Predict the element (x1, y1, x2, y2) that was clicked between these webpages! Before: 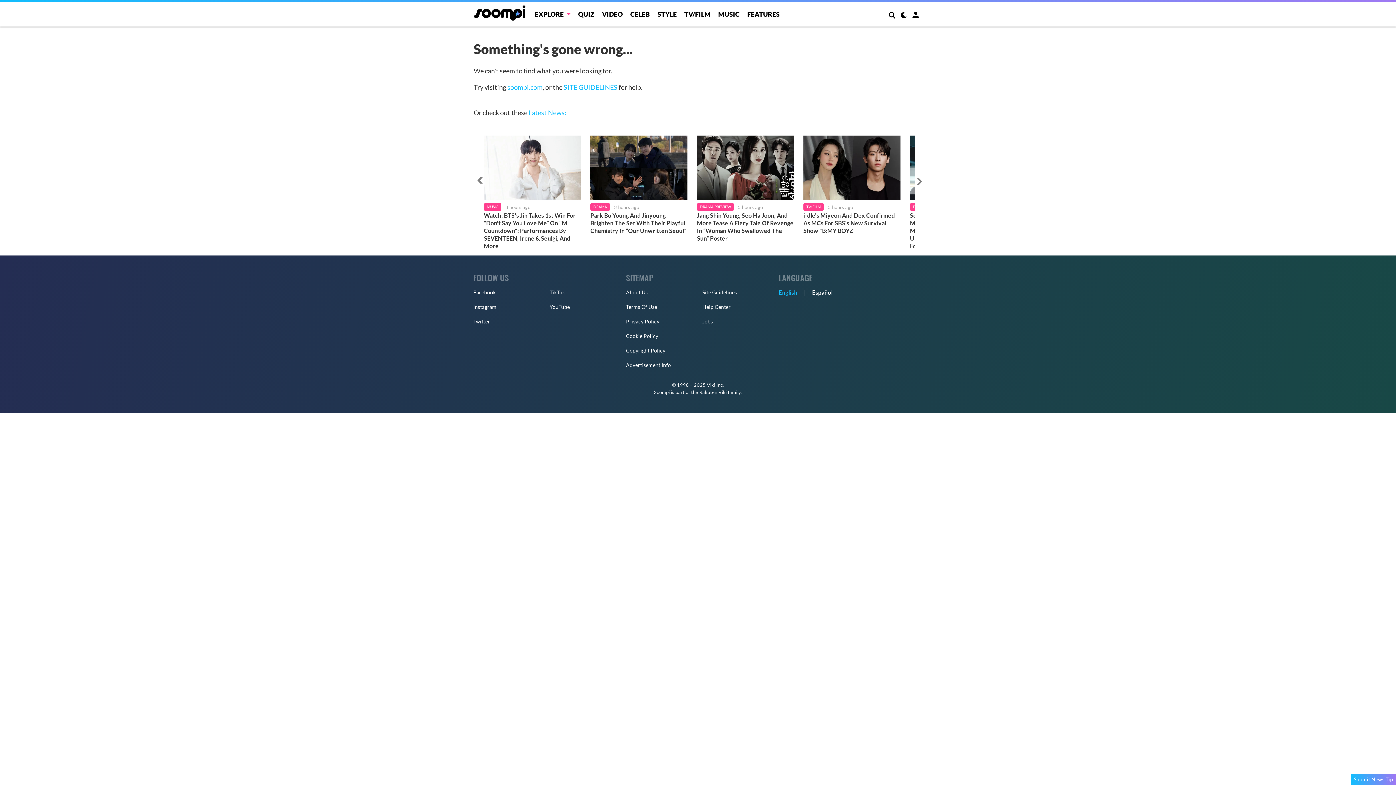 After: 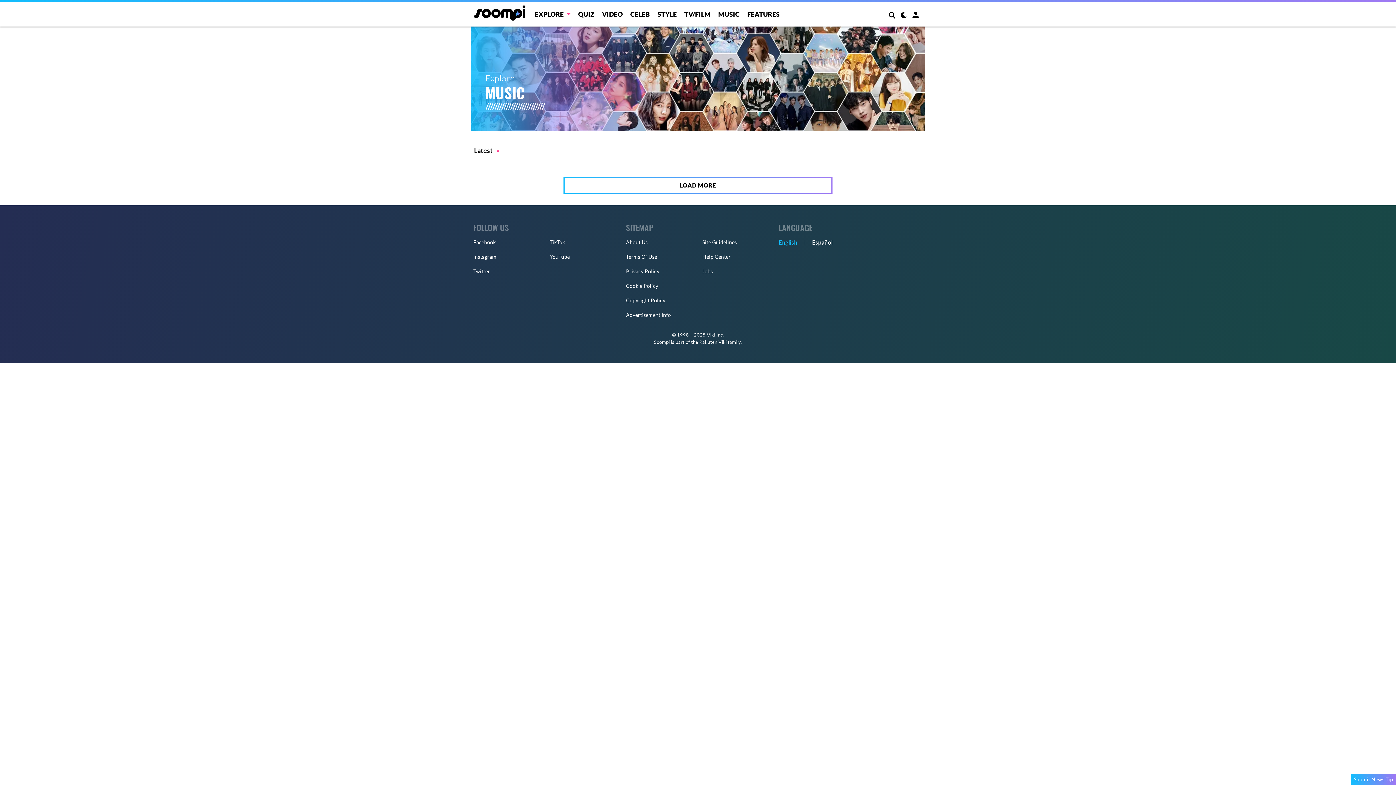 Action: label: MUSIC bbox: (718, 10, 739, 18)